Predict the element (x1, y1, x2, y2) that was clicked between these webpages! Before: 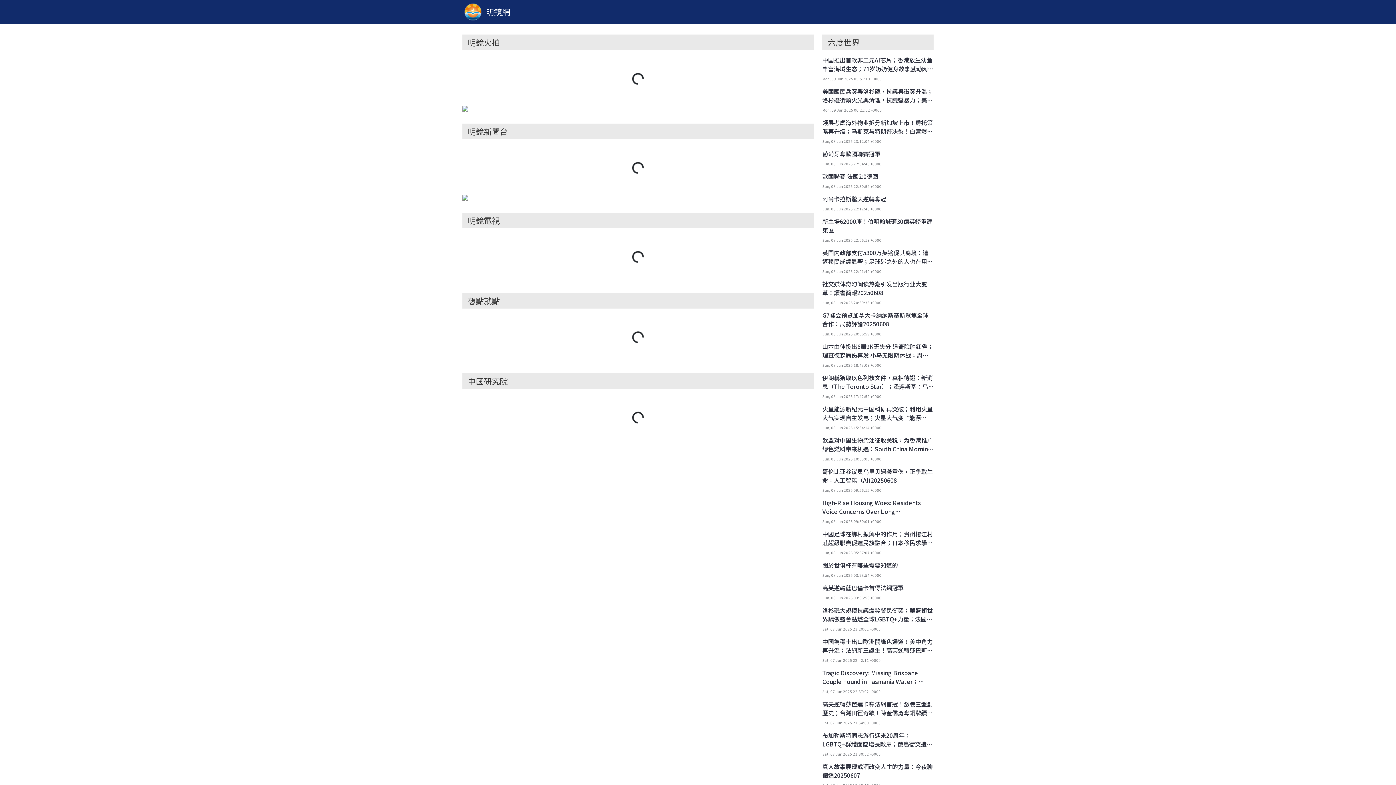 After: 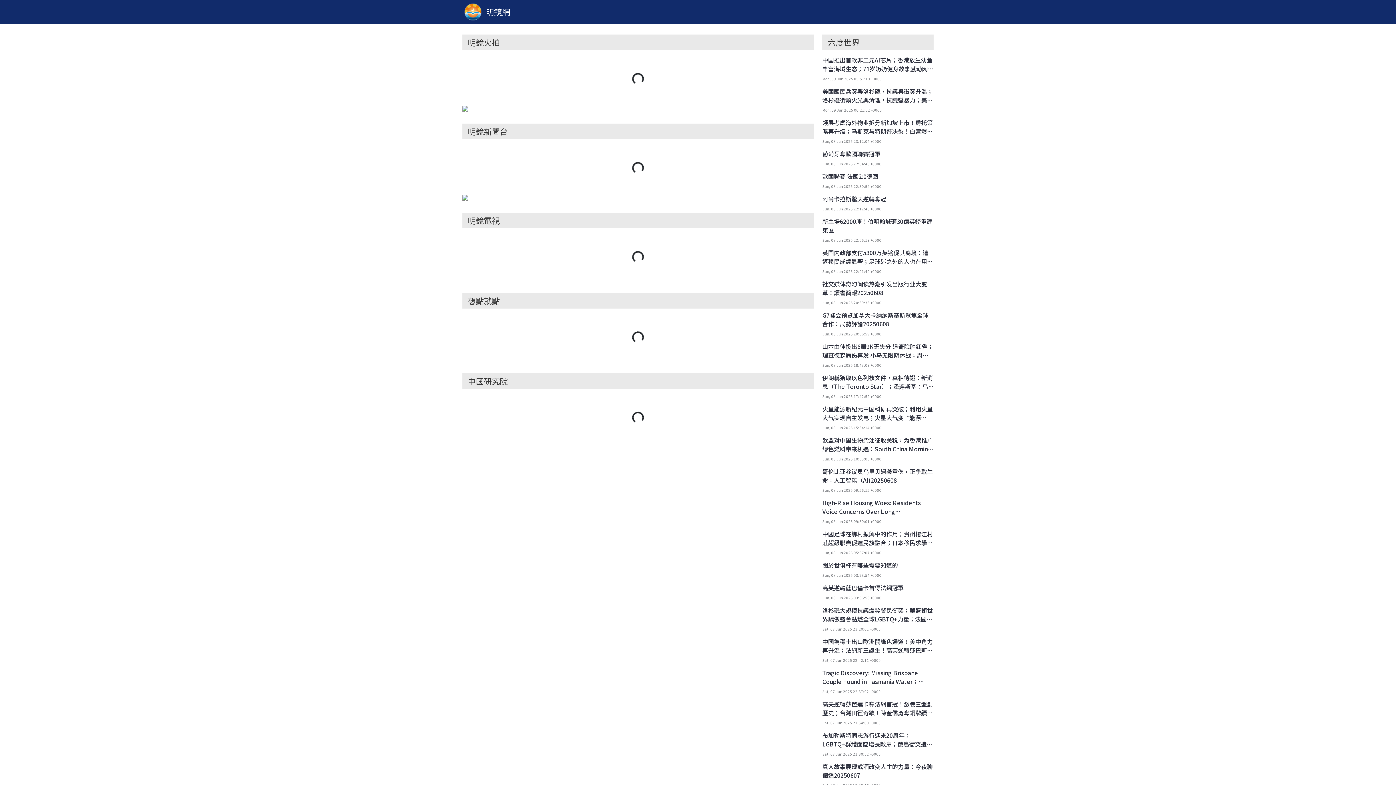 Action: bbox: (822, 310, 933, 336) label: G7峰会预览加拿大卡纳纳斯基斯聚焦全球合作：局勢評論20250608
Sun, 08 Jun 2025 20:36:59 +0000